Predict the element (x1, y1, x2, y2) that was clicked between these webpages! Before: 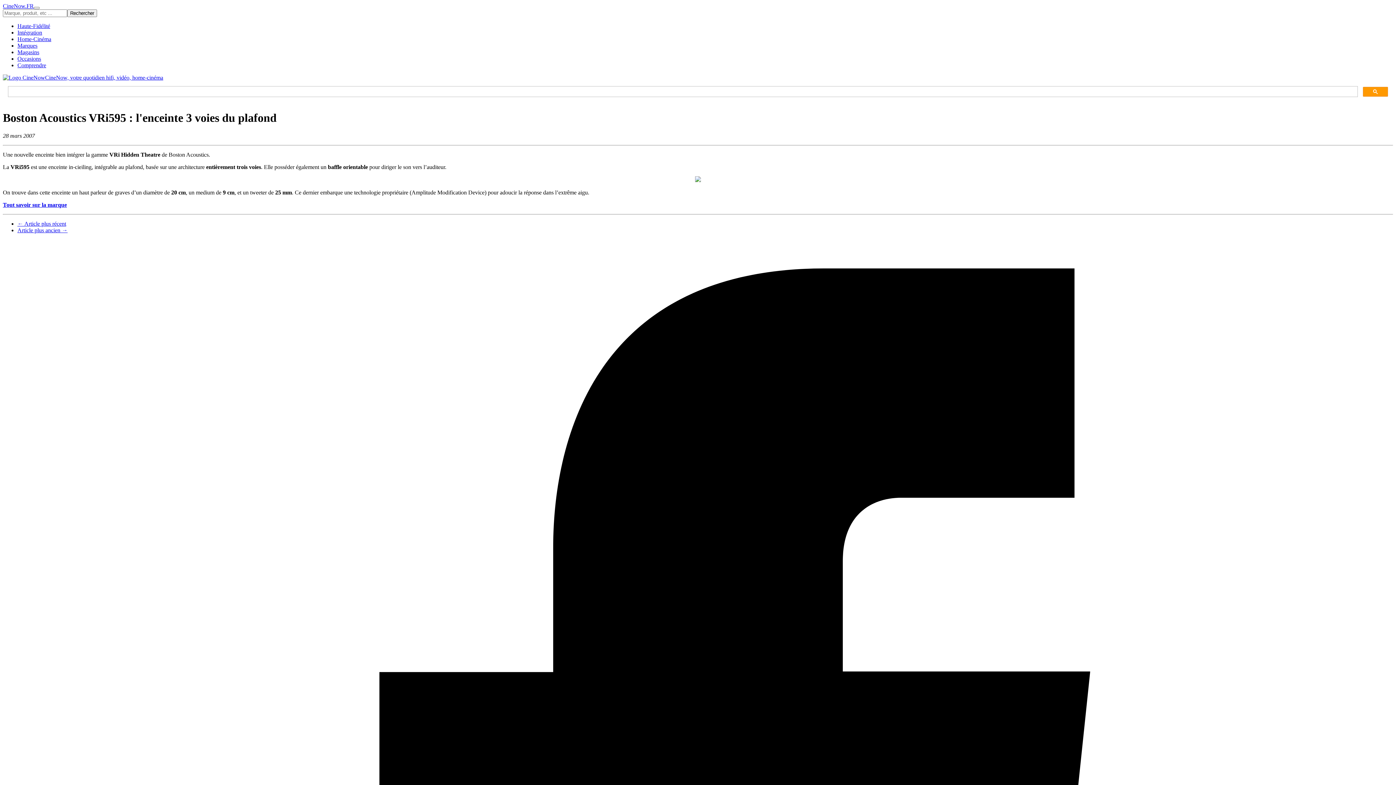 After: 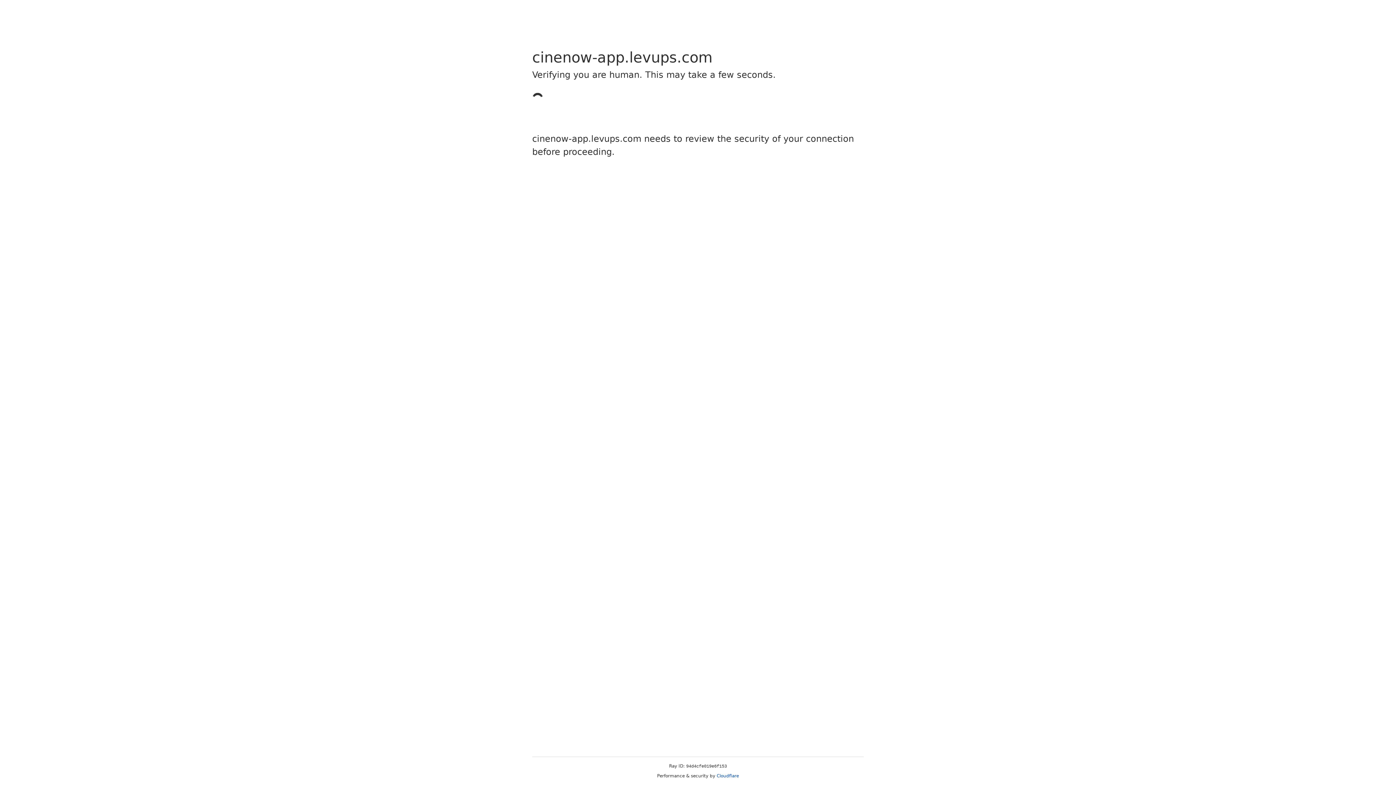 Action: bbox: (695, 177, 701, 183)